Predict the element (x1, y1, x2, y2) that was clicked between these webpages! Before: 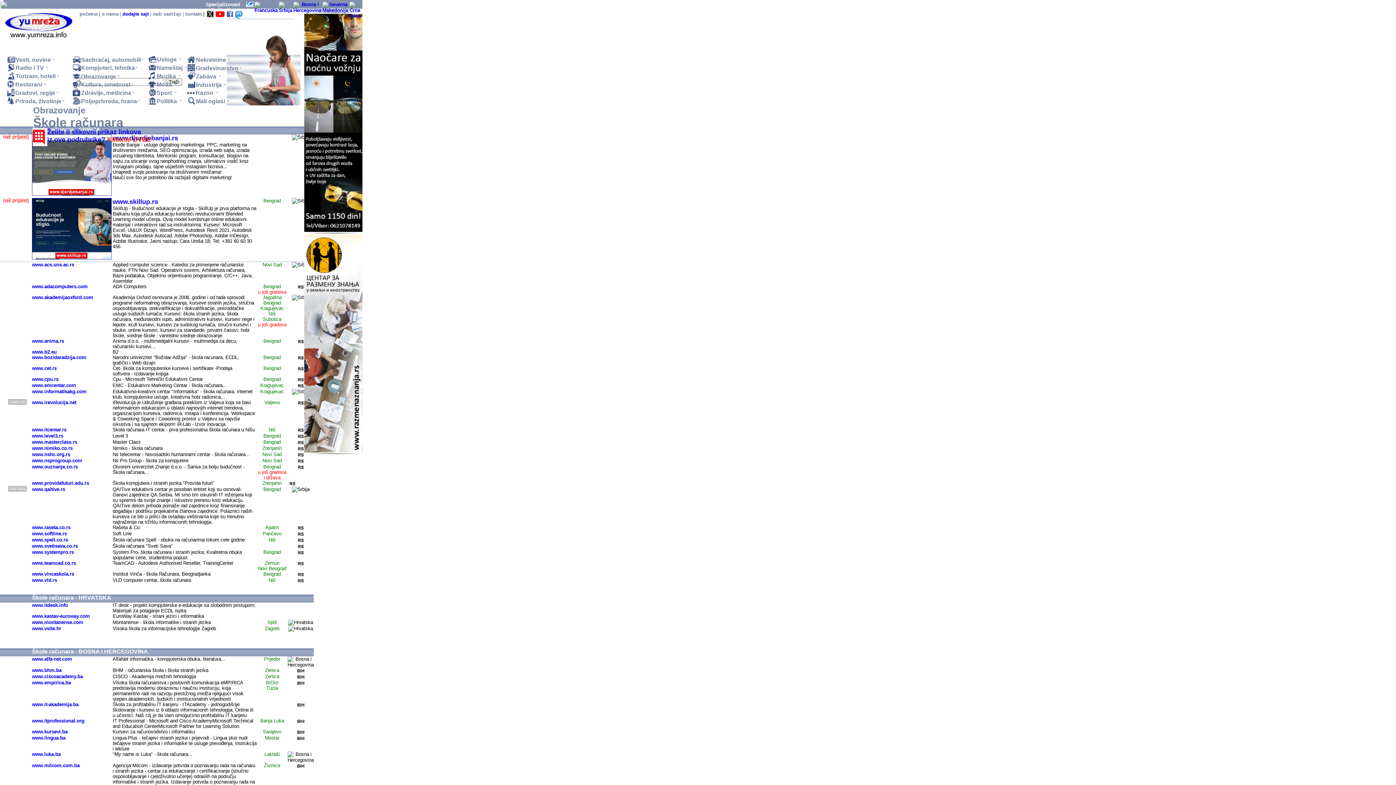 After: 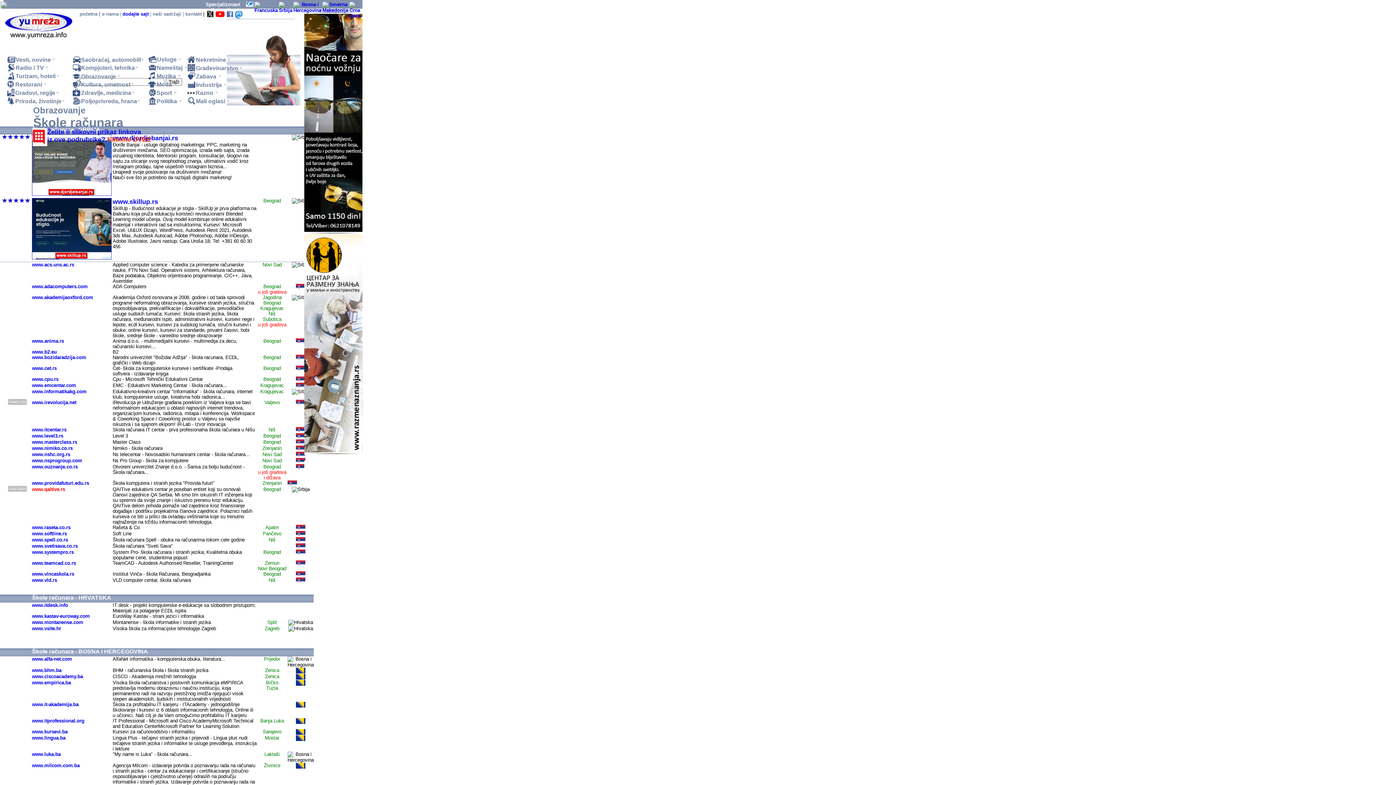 Action: label: www.qaitive.rs bbox: (32, 486, 65, 492)